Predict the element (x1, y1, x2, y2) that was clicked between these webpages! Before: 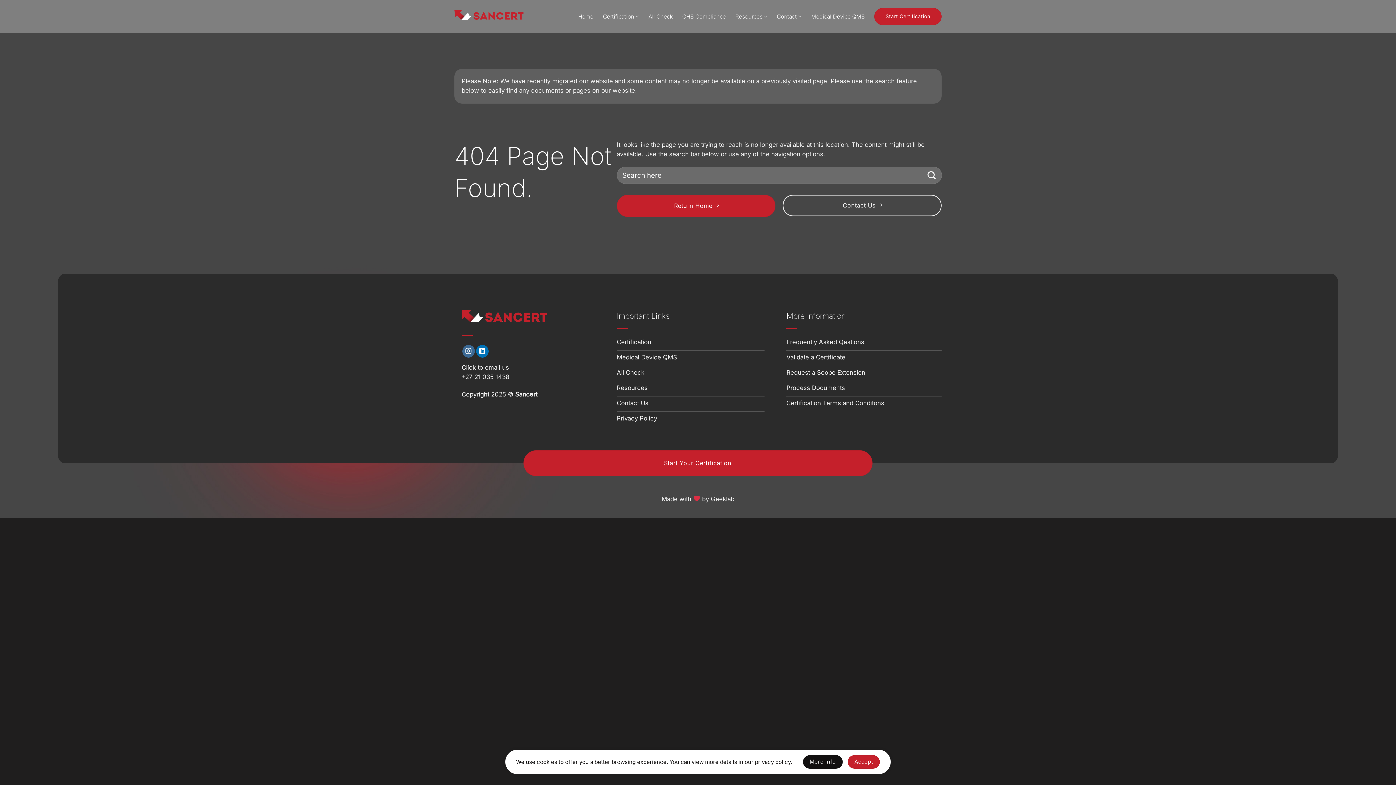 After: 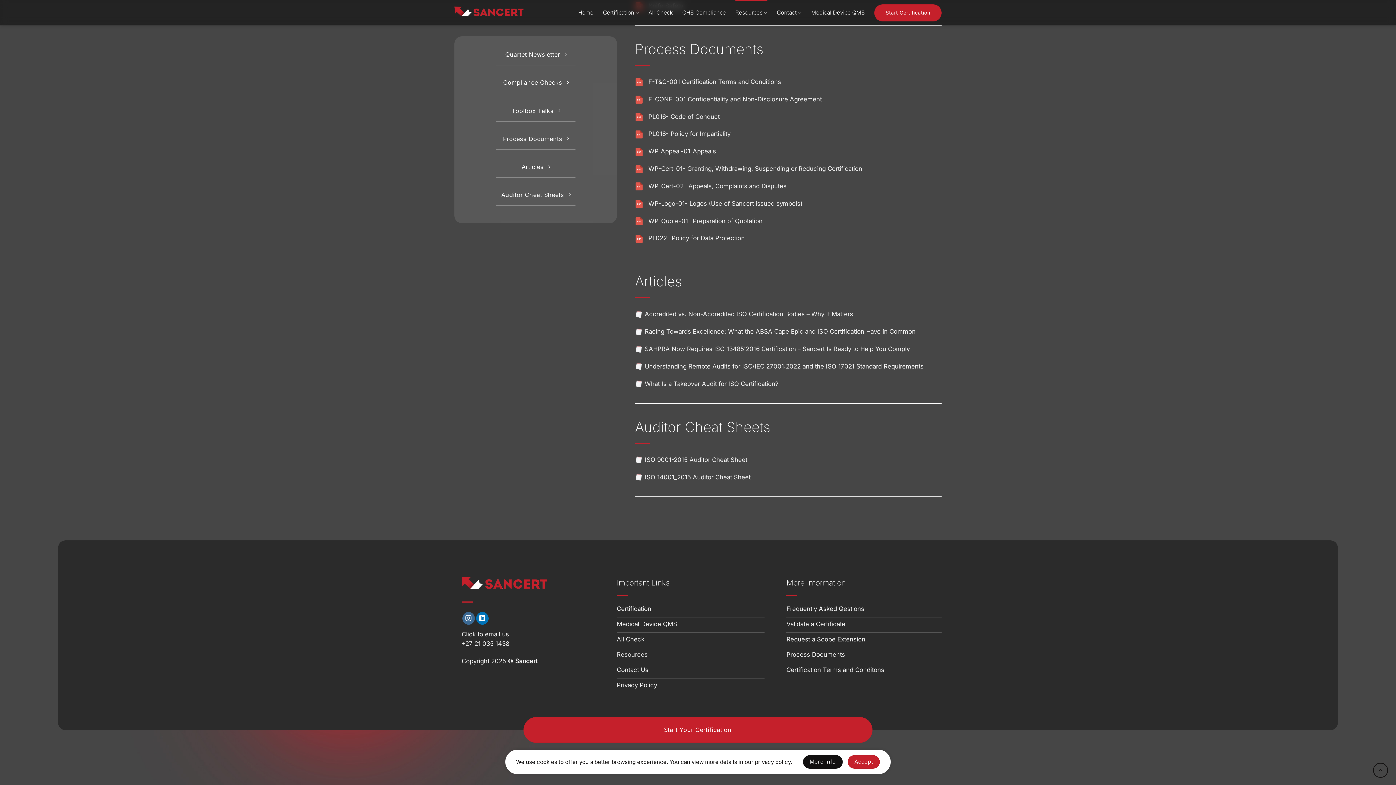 Action: bbox: (786, 381, 941, 396) label: Process Documents